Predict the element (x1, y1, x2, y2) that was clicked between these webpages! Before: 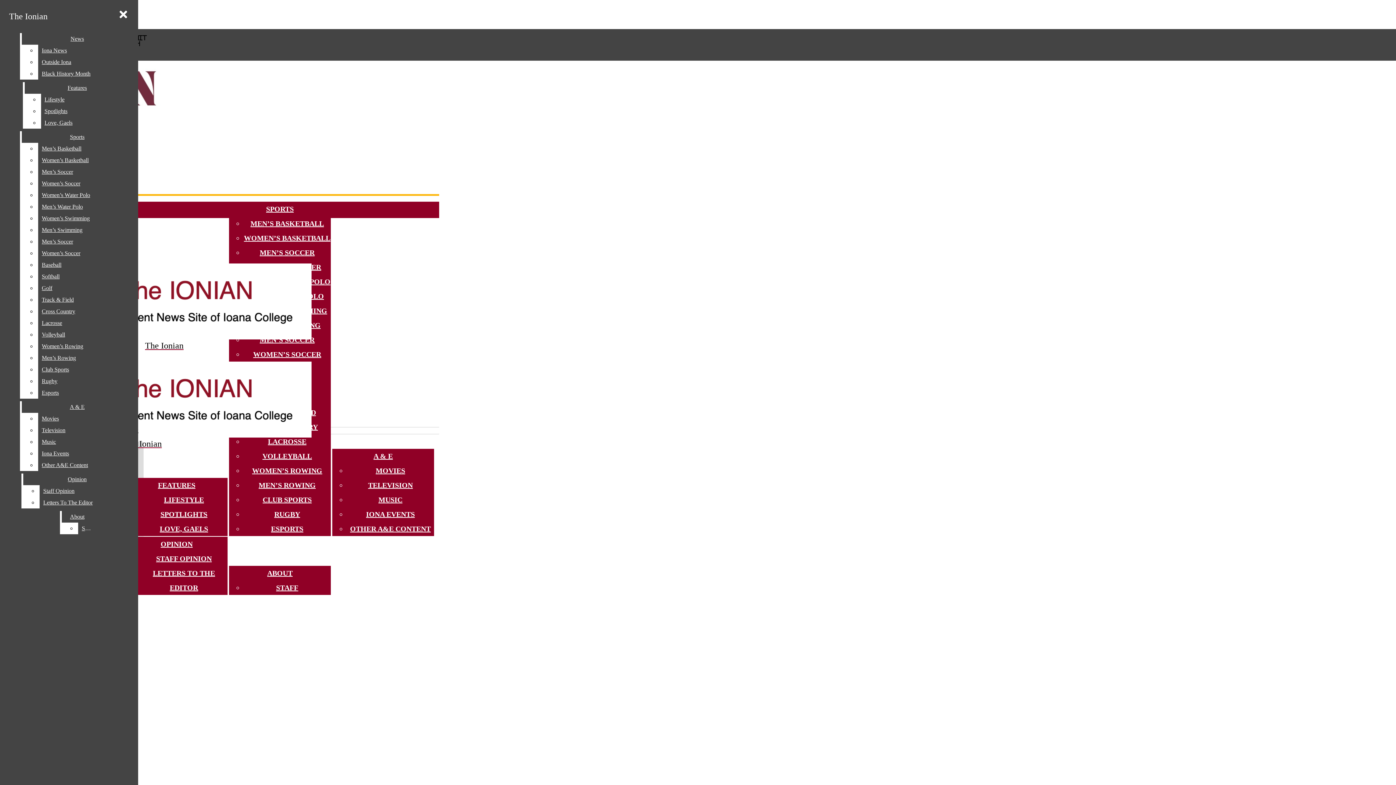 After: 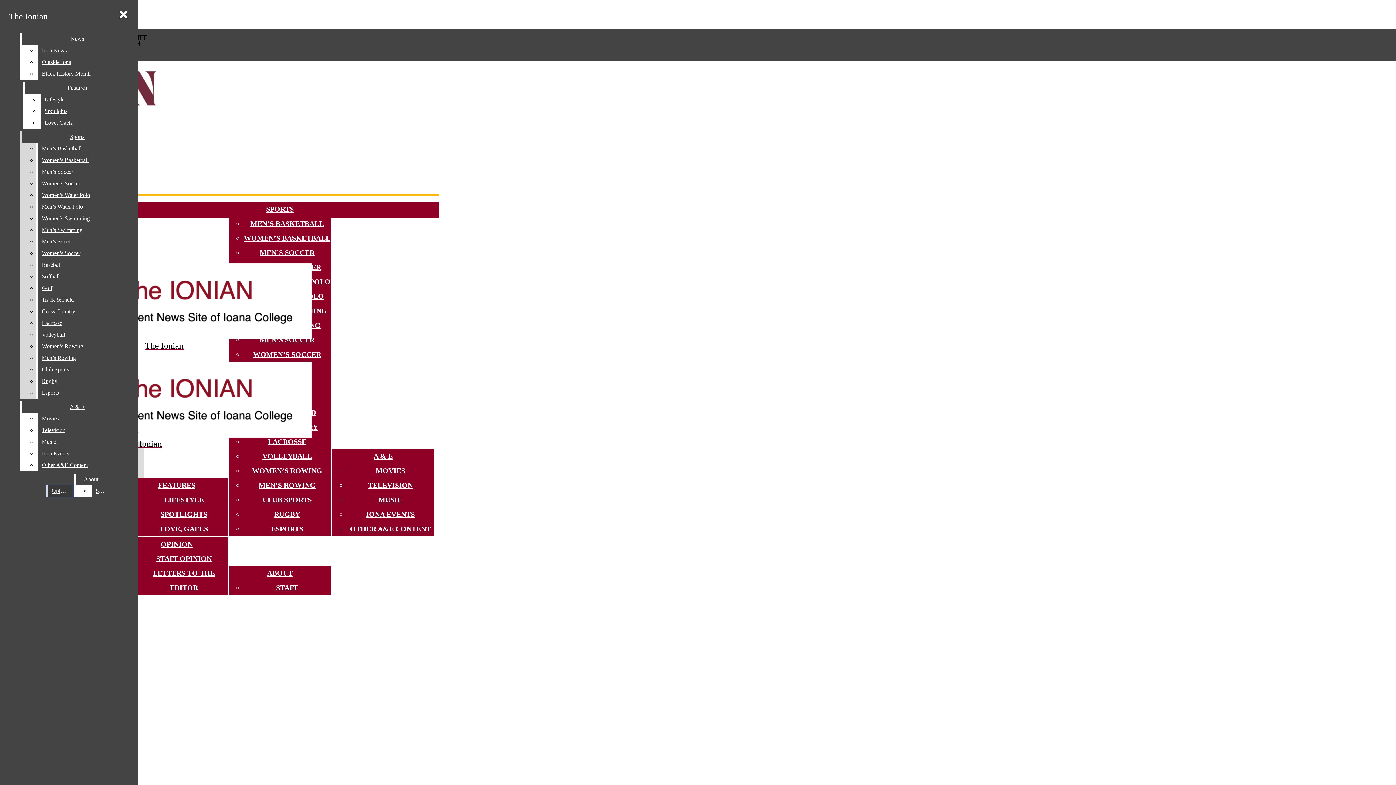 Action: label: Women’s Swimming bbox: (38, 212, 132, 224)